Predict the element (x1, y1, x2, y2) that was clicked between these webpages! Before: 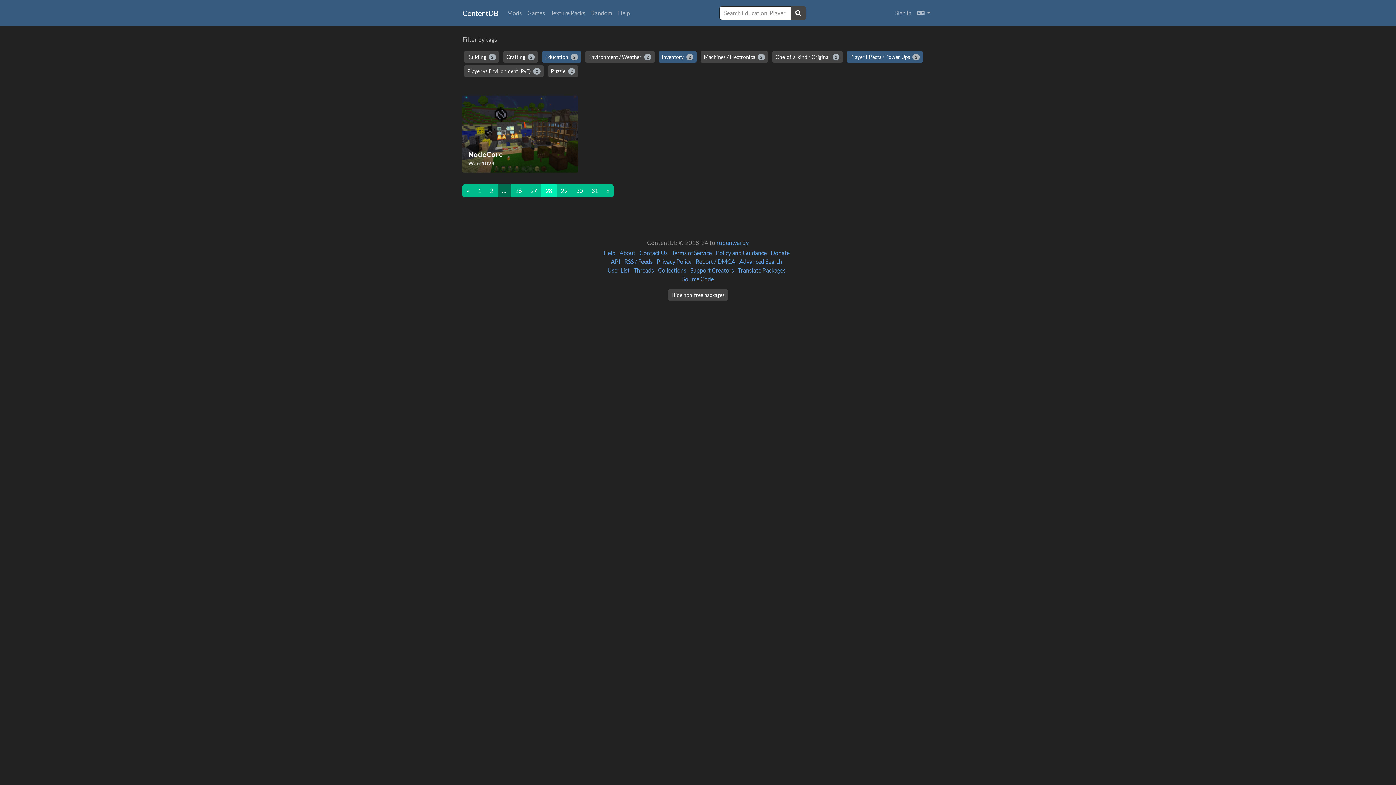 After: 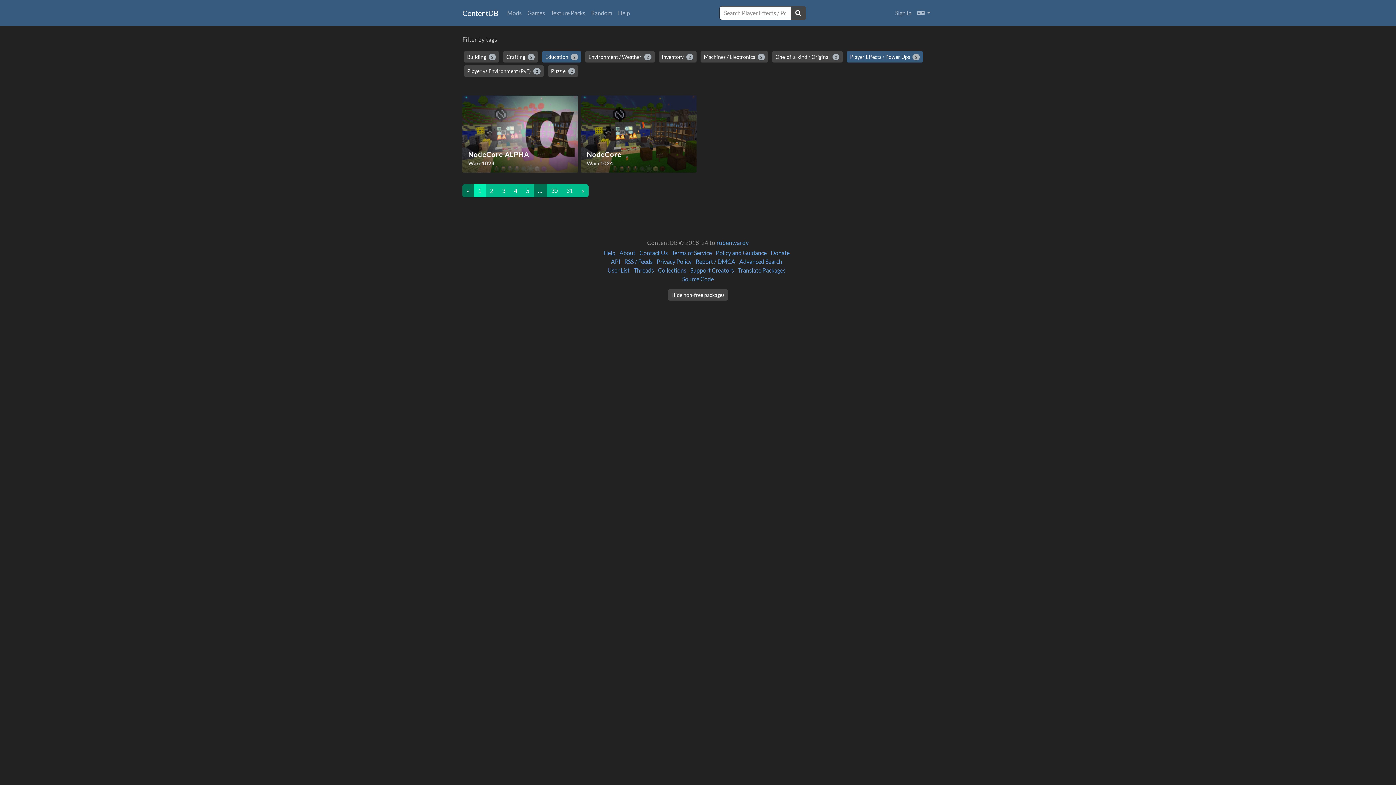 Action: label: Inventory 2 bbox: (658, 51, 696, 62)